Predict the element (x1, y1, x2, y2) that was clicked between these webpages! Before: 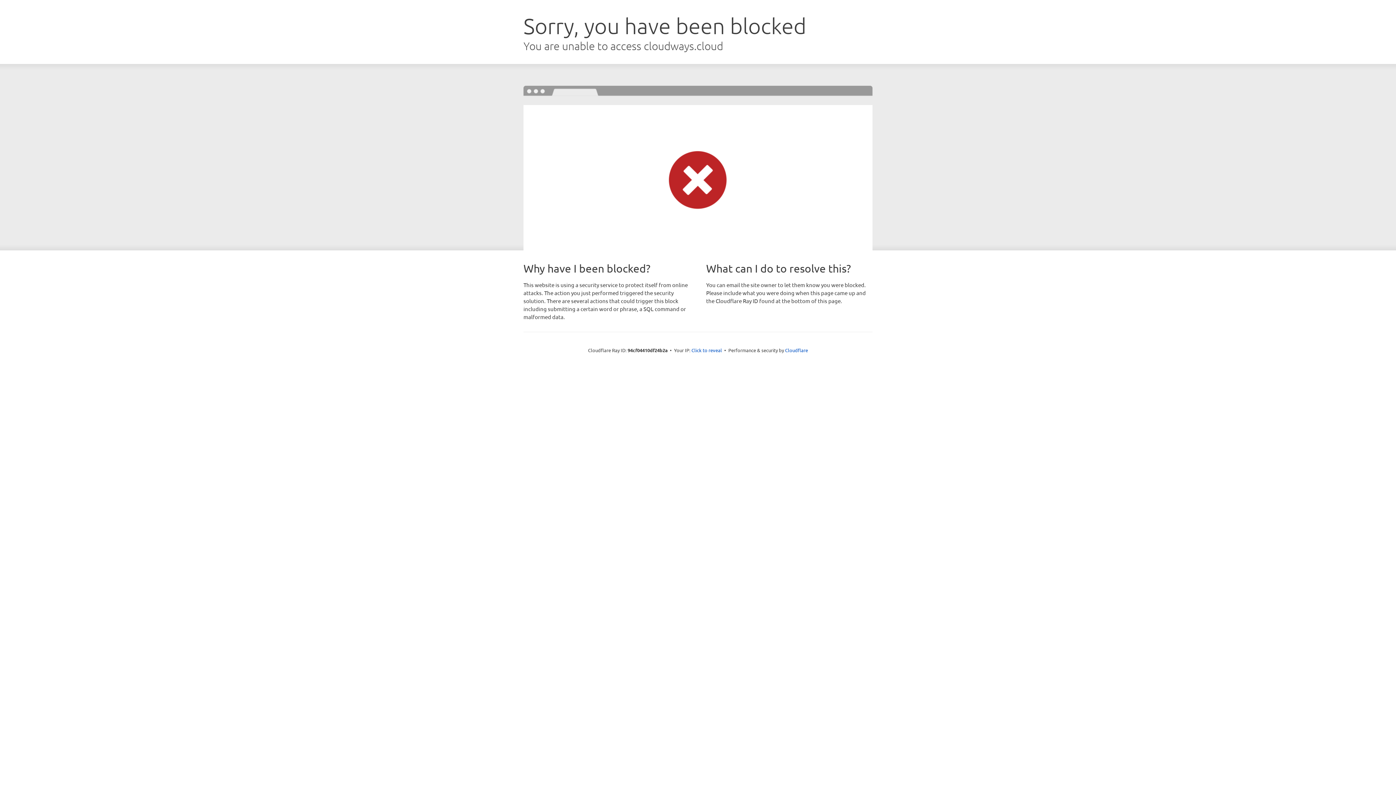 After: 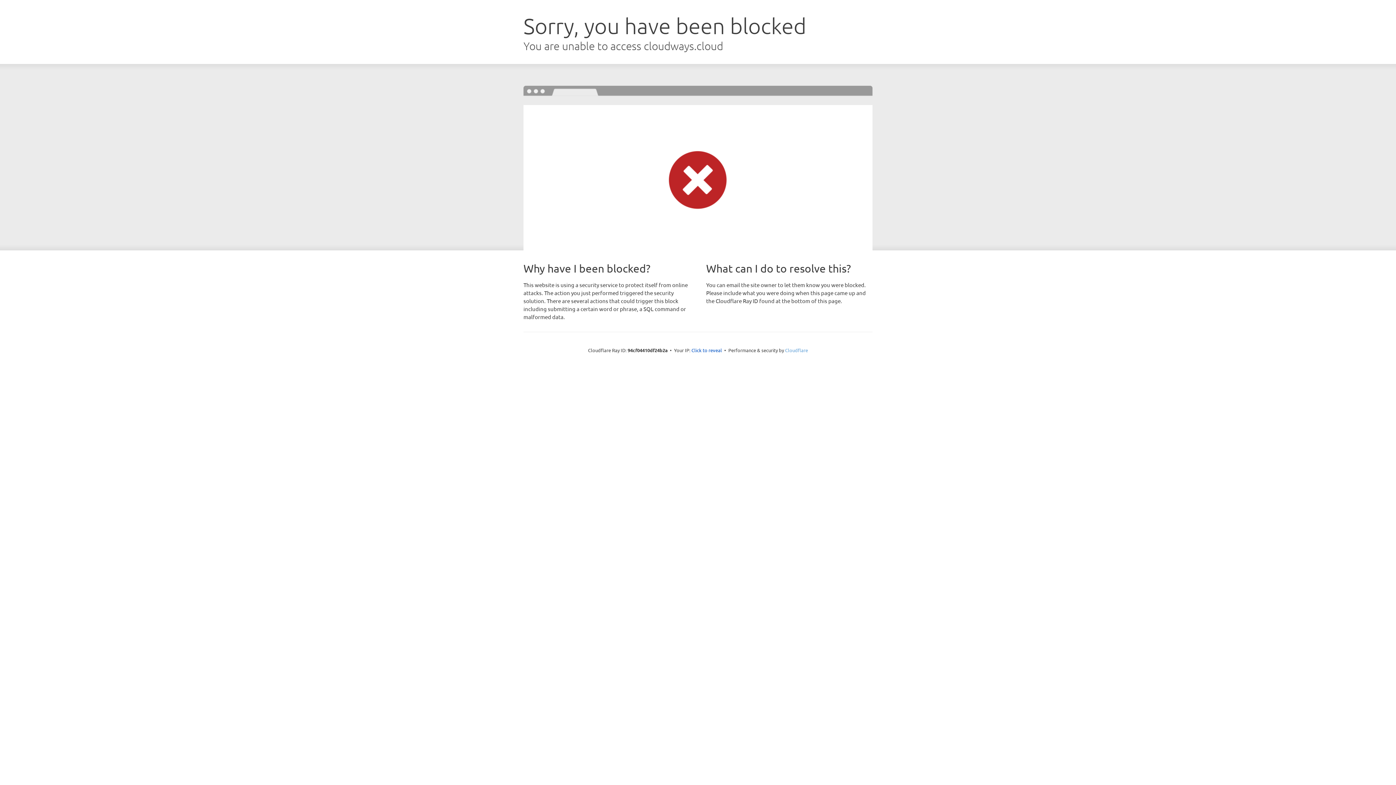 Action: label: Cloudflare bbox: (785, 347, 808, 353)